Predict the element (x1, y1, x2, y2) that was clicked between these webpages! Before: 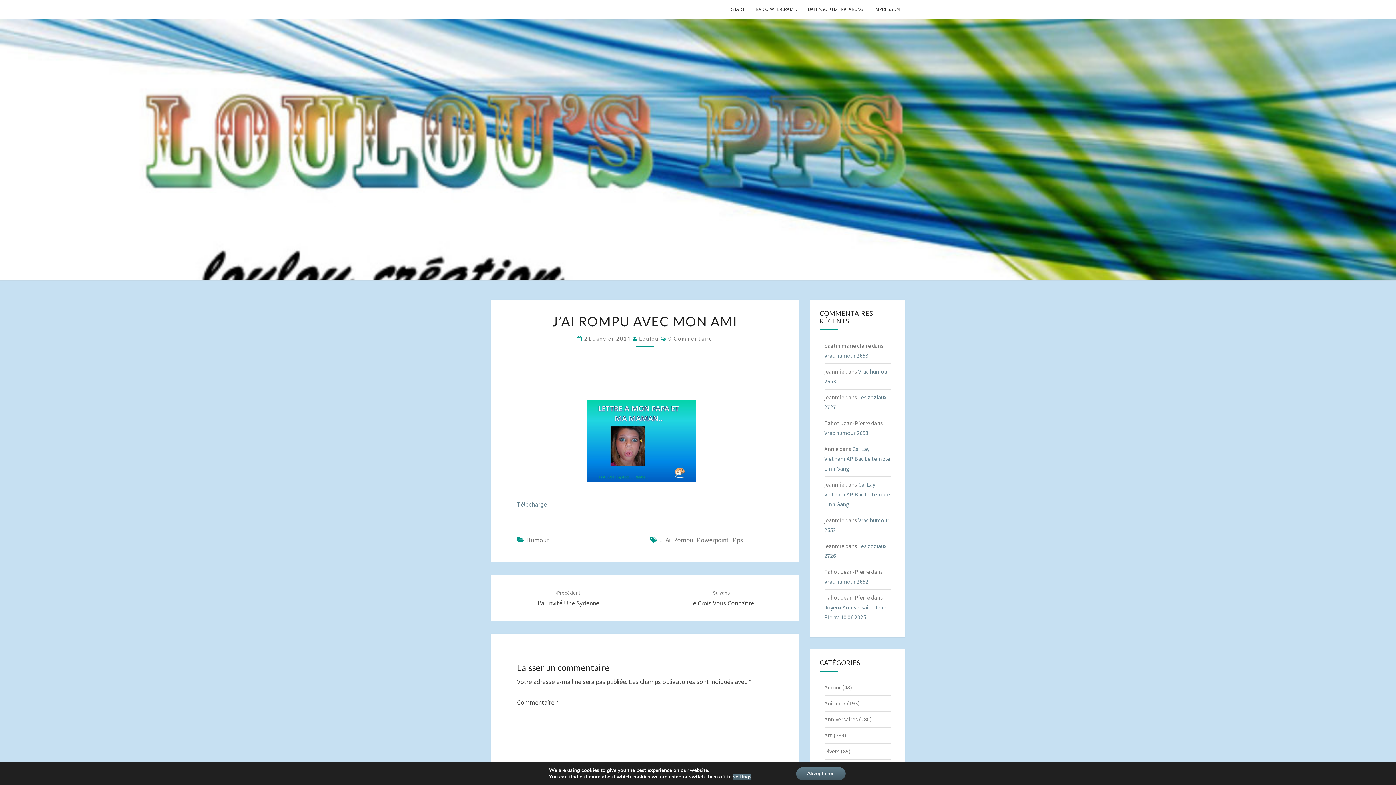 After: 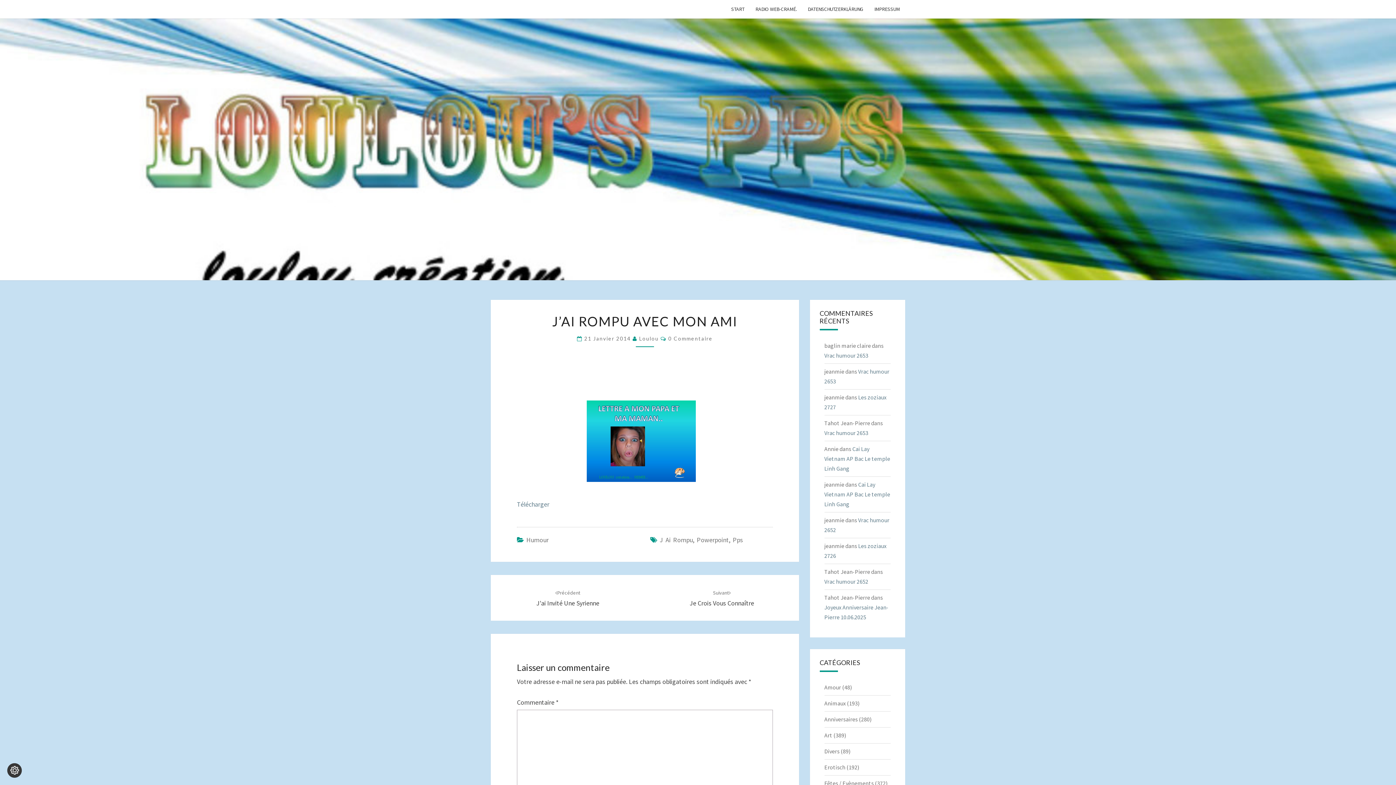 Action: label: Akzeptieren bbox: (796, 767, 845, 780)